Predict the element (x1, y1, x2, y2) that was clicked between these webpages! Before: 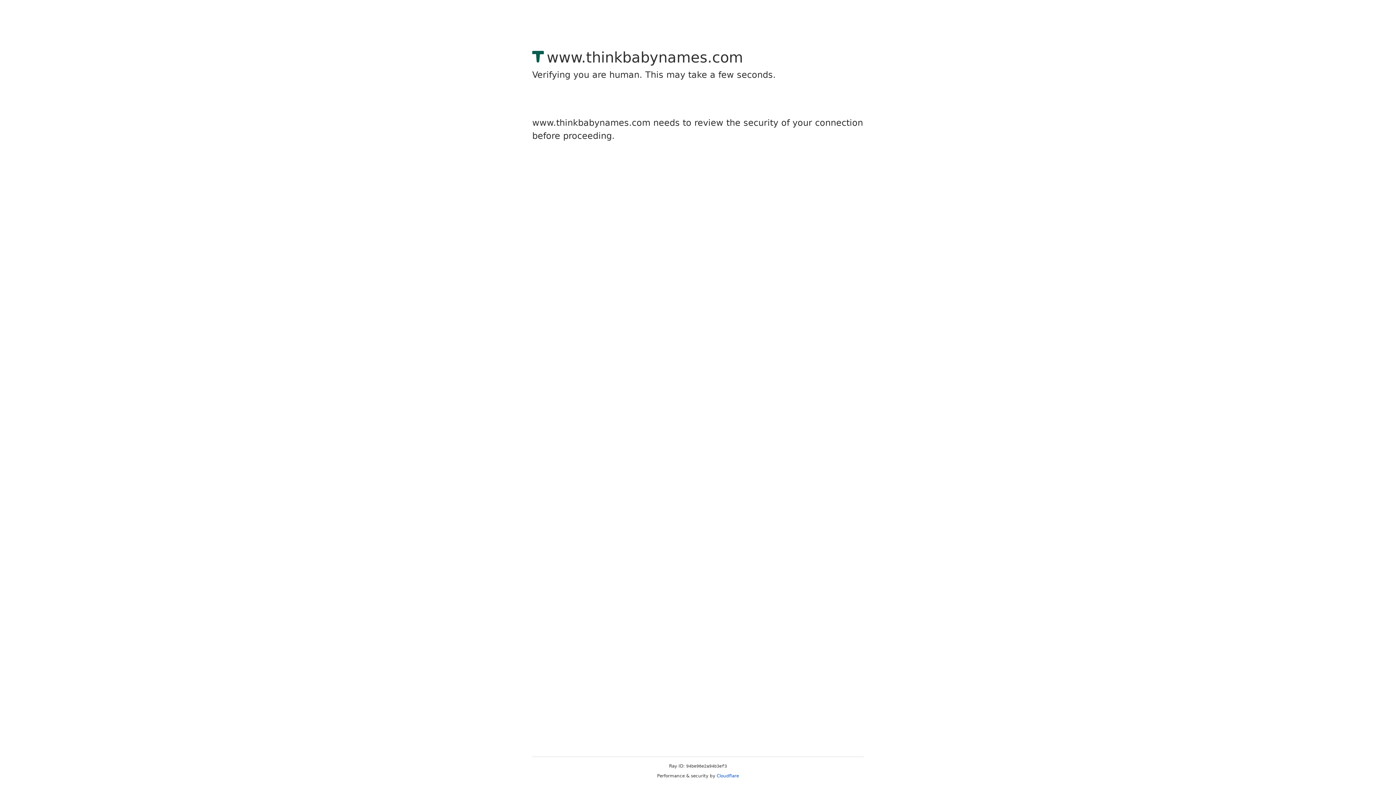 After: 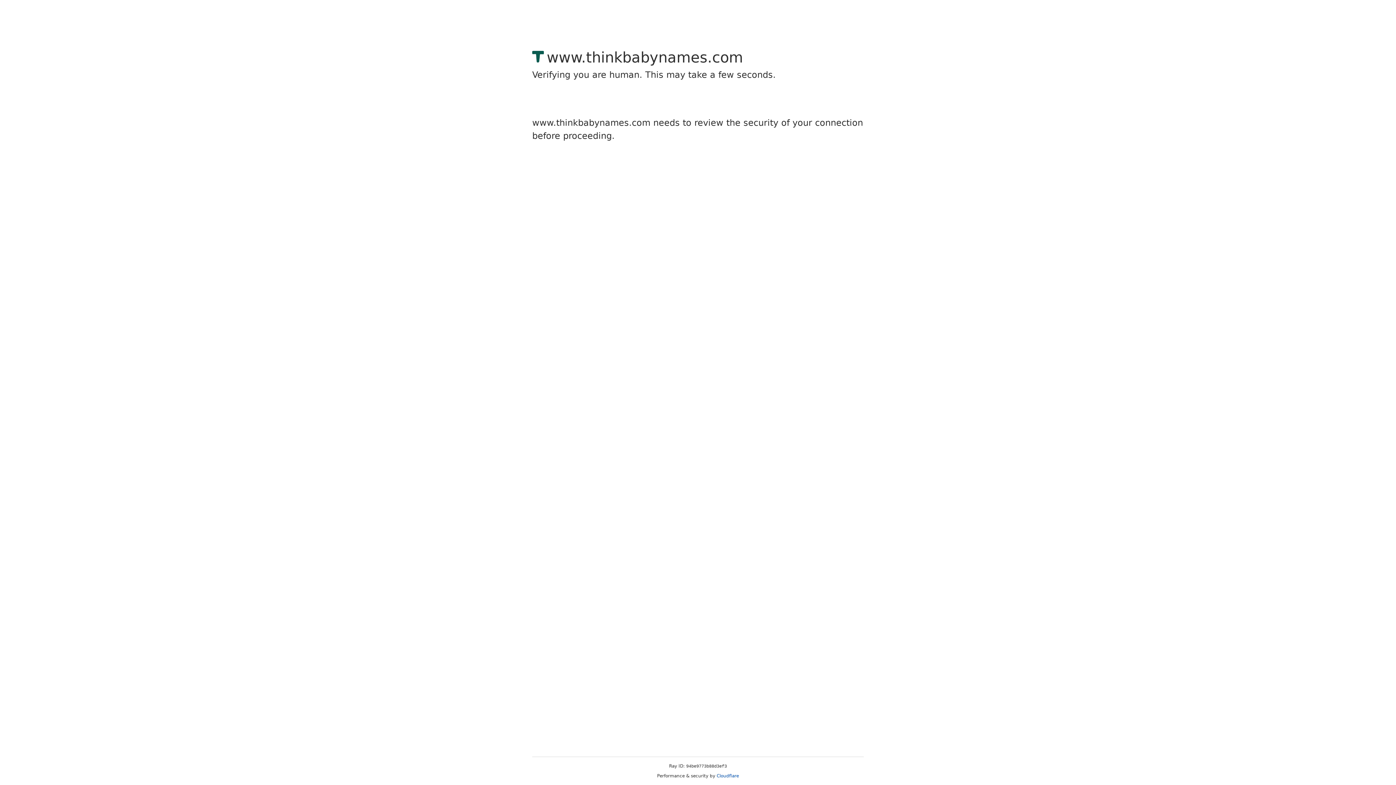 Action: bbox: (716, 773, 739, 778) label: Cloudflare